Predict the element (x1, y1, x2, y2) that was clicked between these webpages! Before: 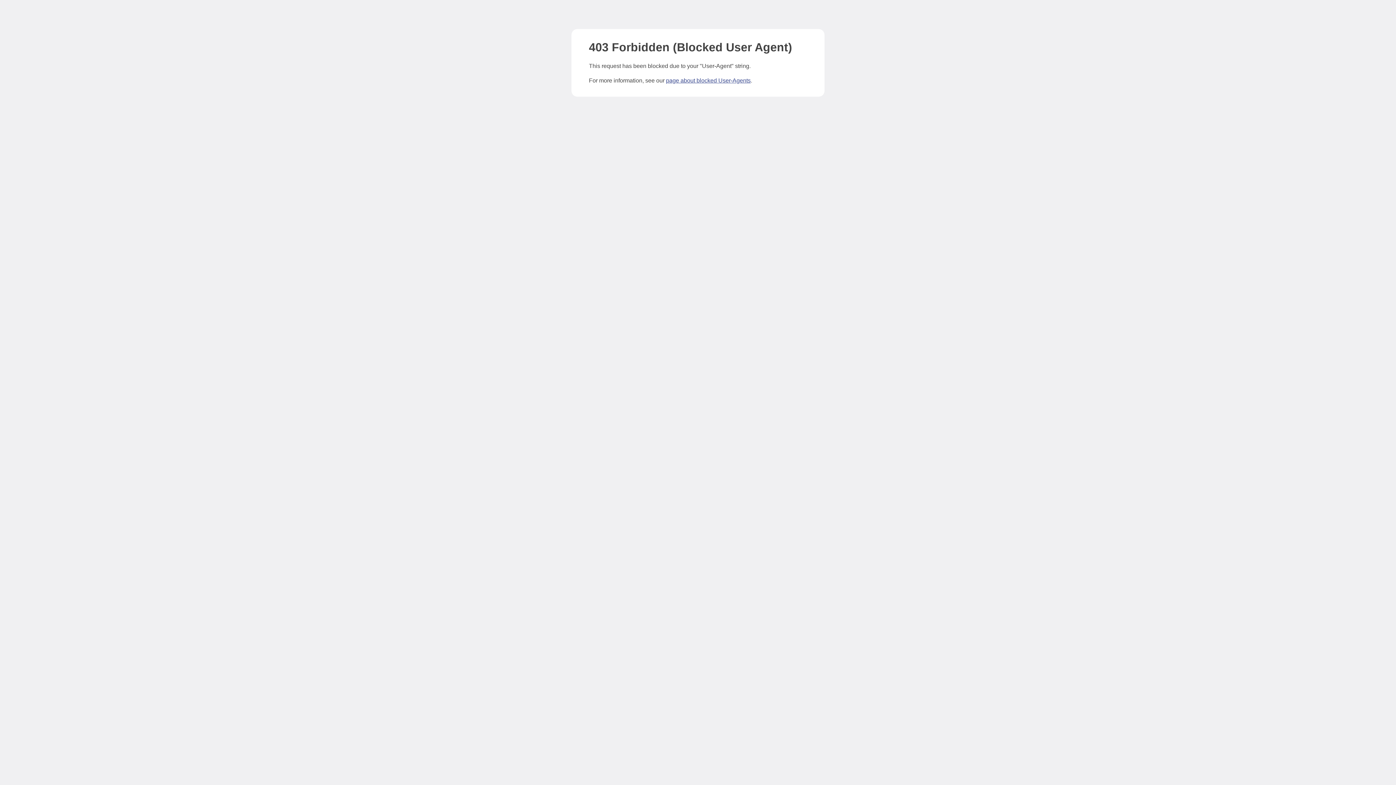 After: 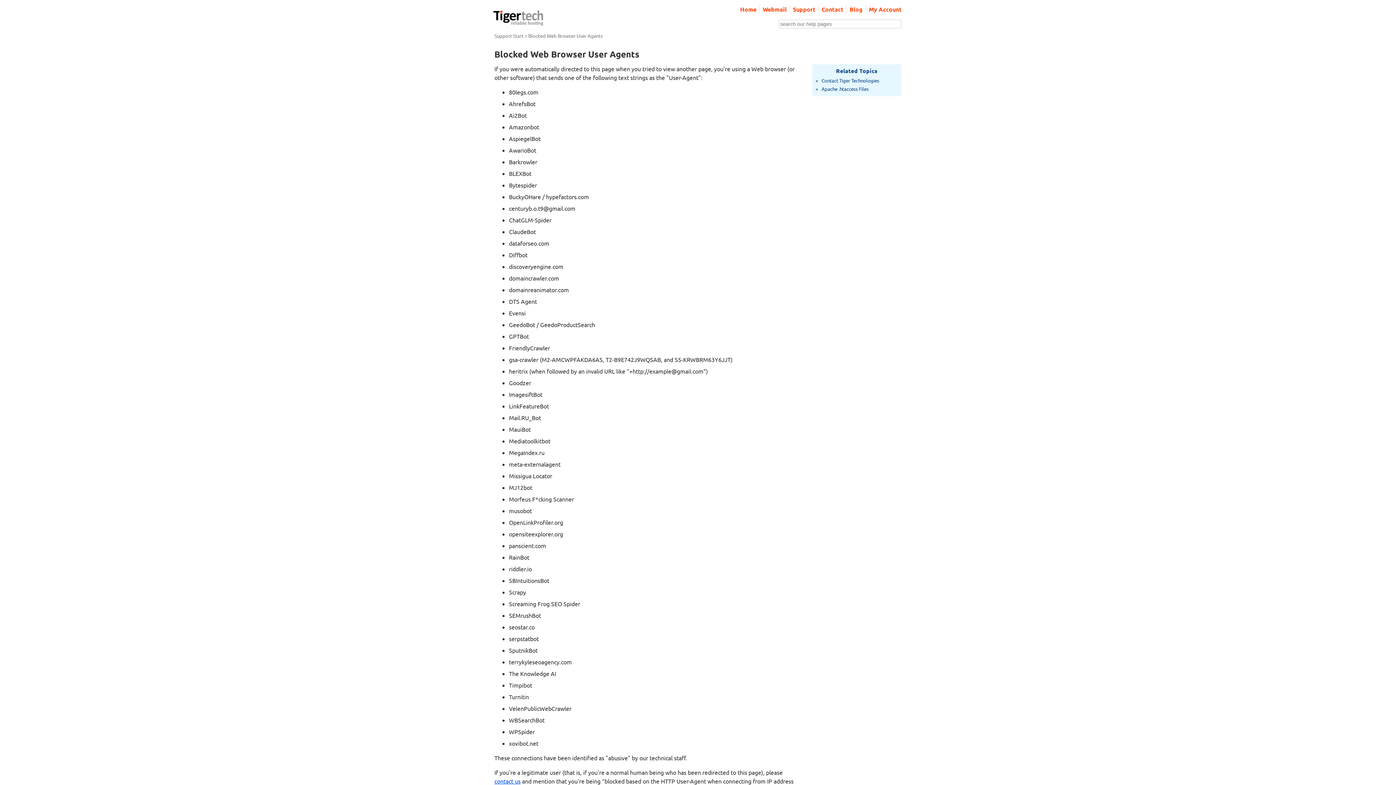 Action: label: page about blocked User-Agents bbox: (666, 77, 750, 83)